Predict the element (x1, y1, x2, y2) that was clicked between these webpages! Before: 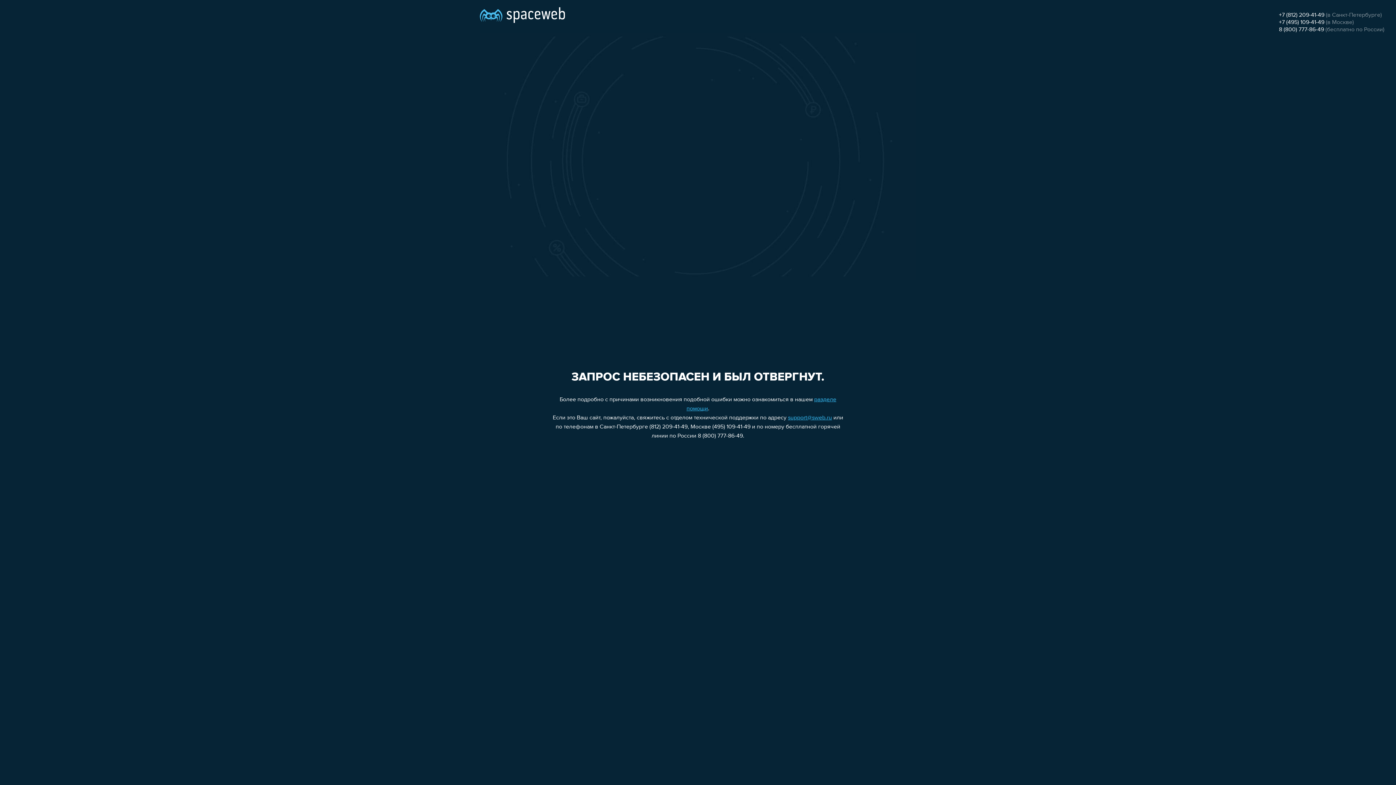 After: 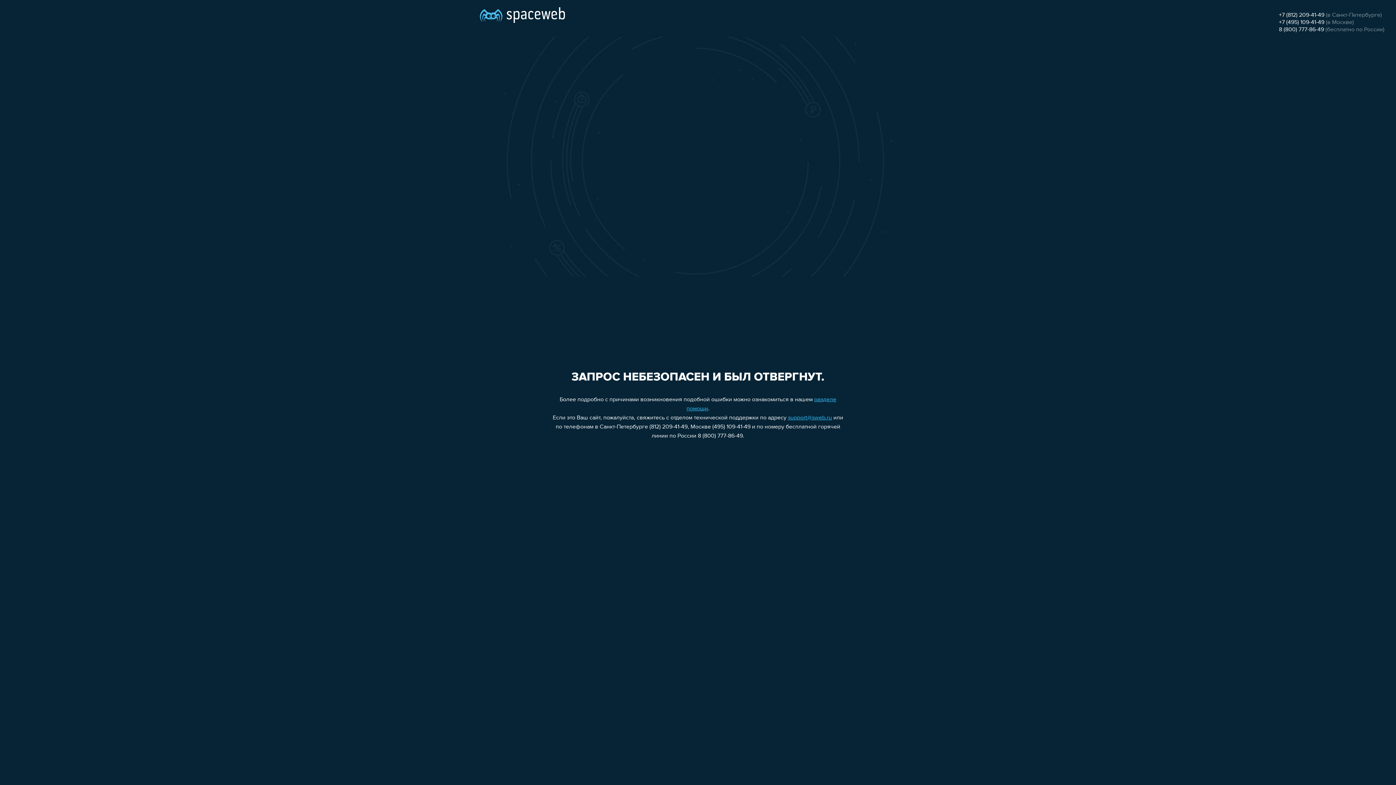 Action: label: +7 (812) 209-41-49 bbox: (1279, 12, 1324, 18)